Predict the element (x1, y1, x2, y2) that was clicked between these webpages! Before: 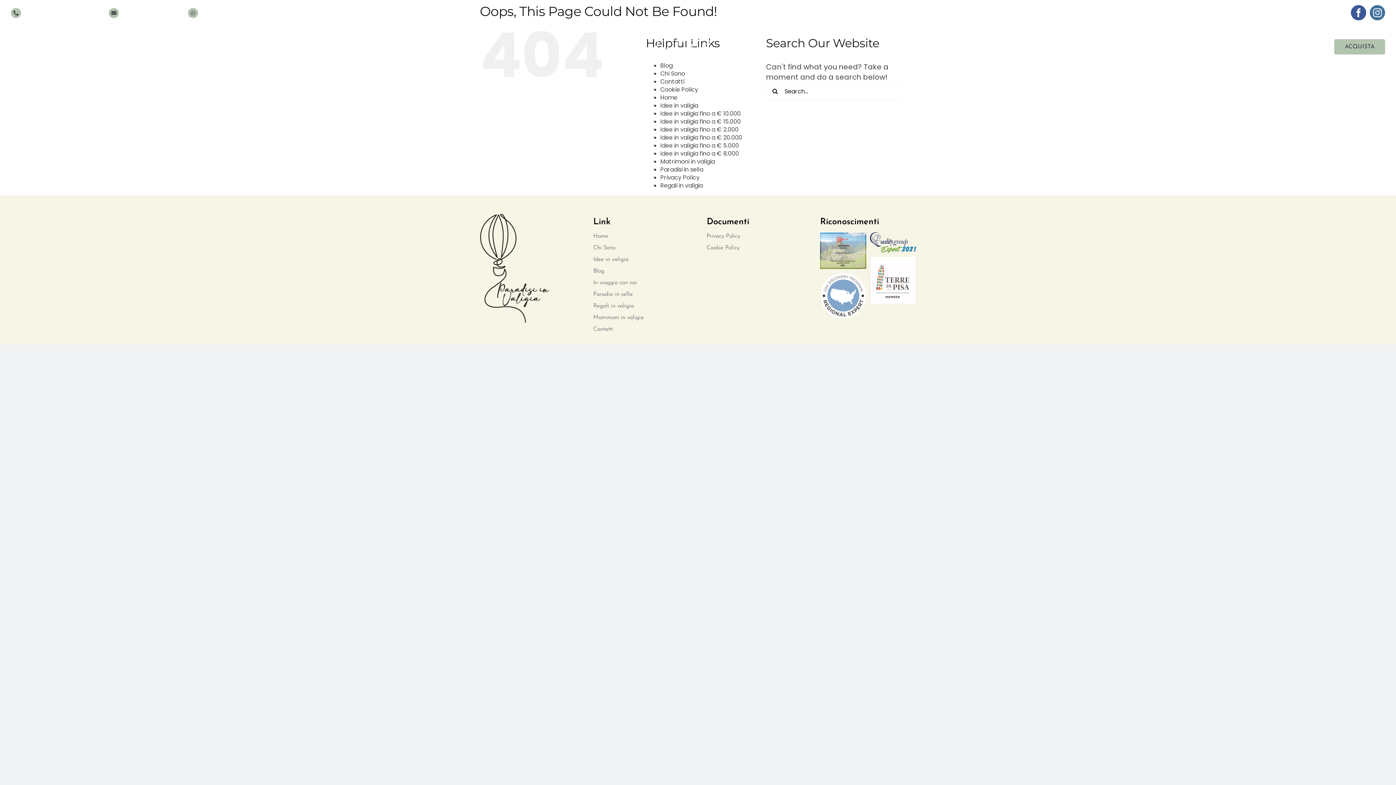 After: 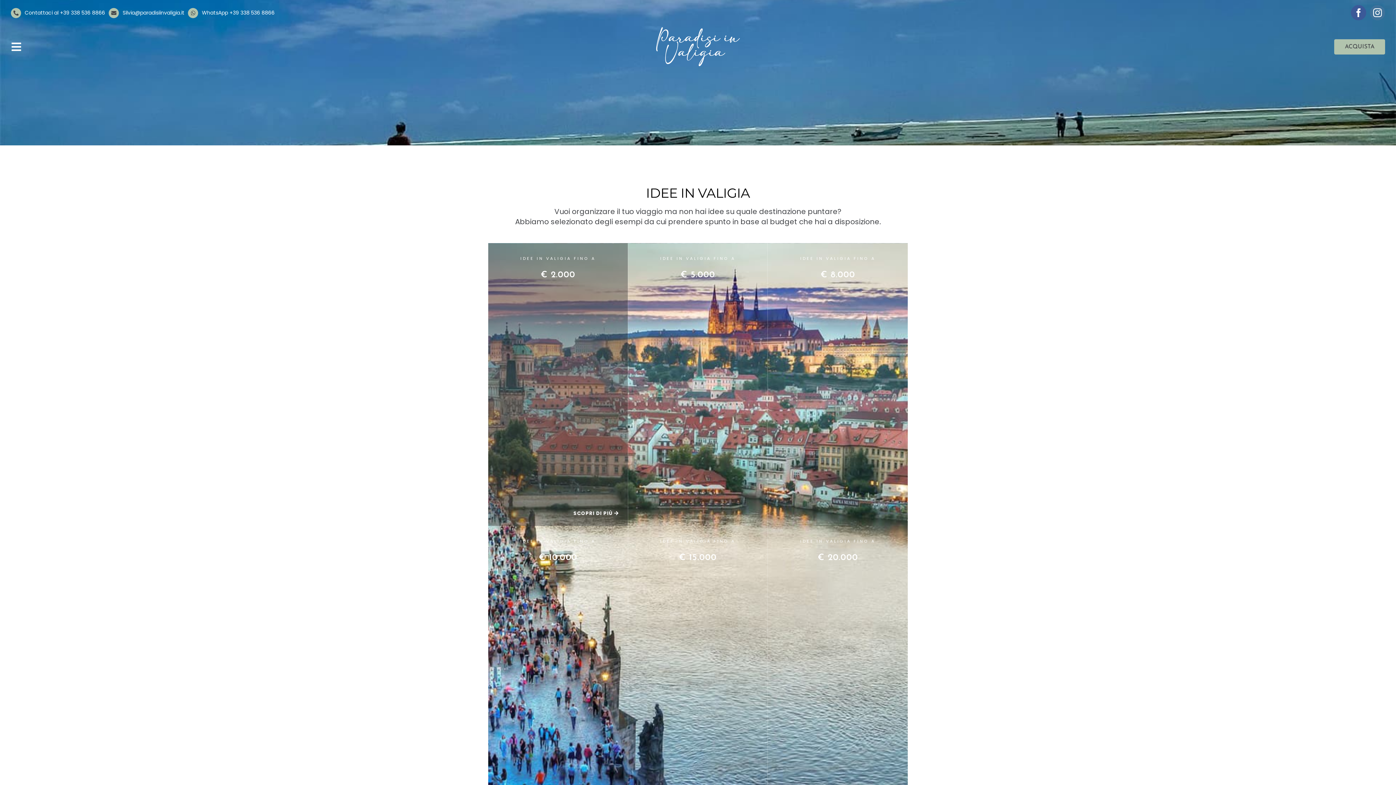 Action: bbox: (660, 101, 698, 109) label: Idee in valigia